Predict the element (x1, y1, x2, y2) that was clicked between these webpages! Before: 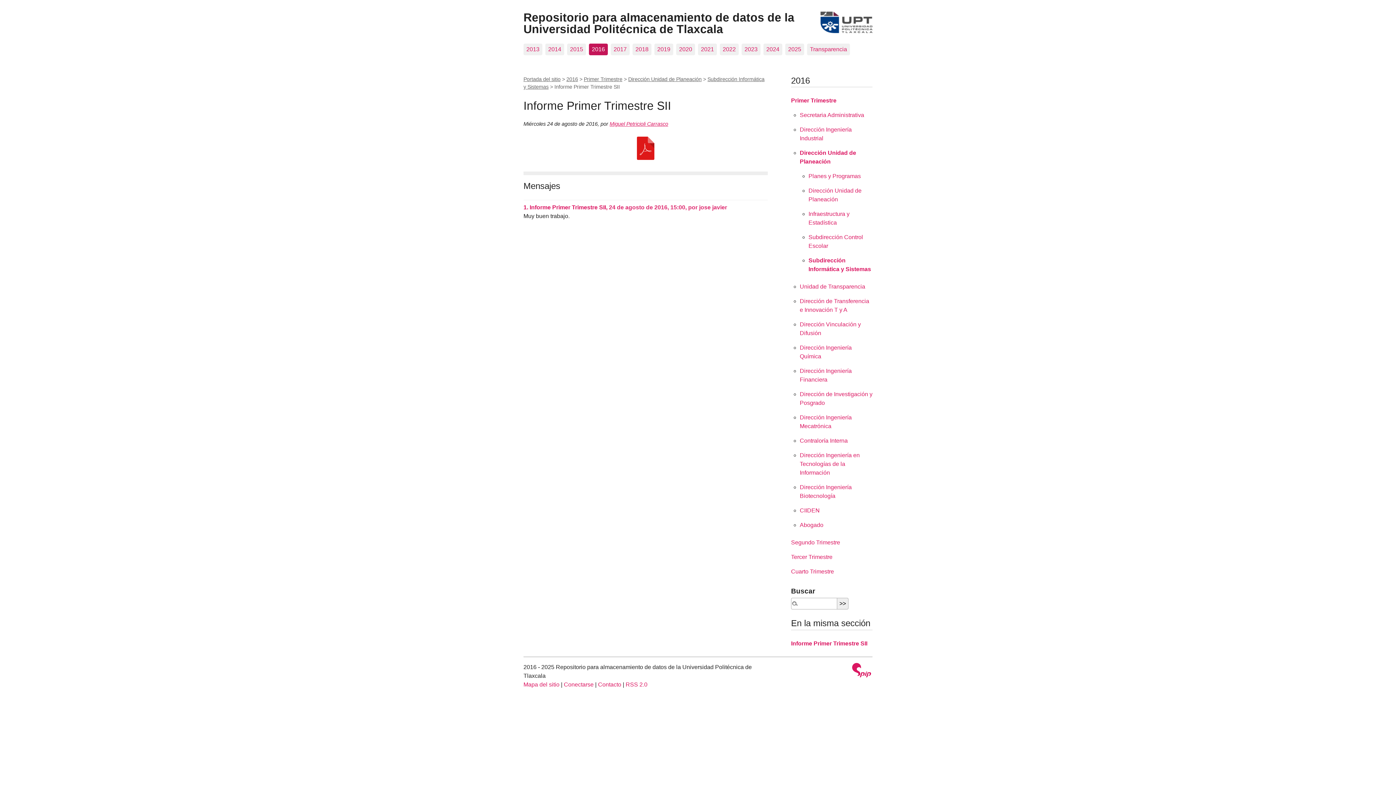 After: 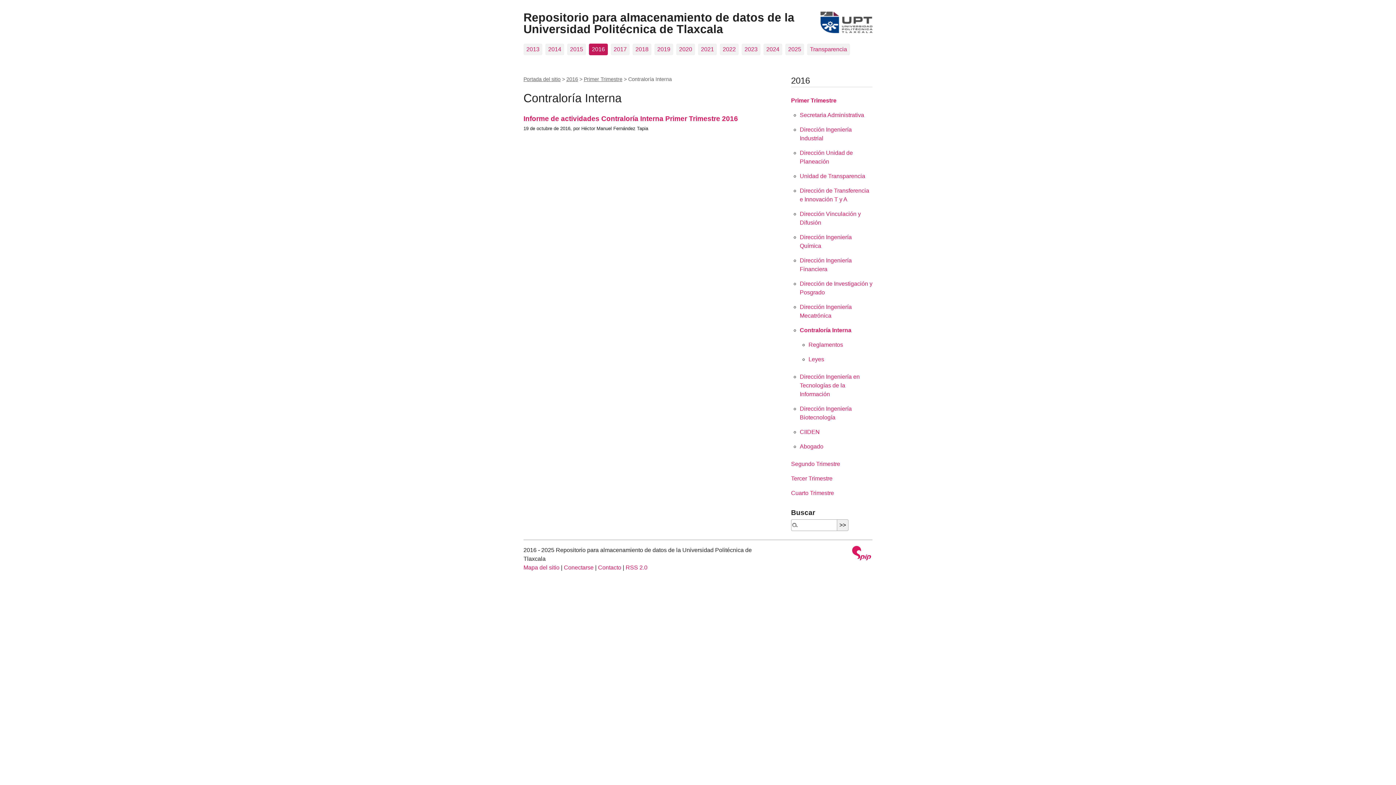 Action: bbox: (800, 437, 848, 444) label: Contraloría Interna